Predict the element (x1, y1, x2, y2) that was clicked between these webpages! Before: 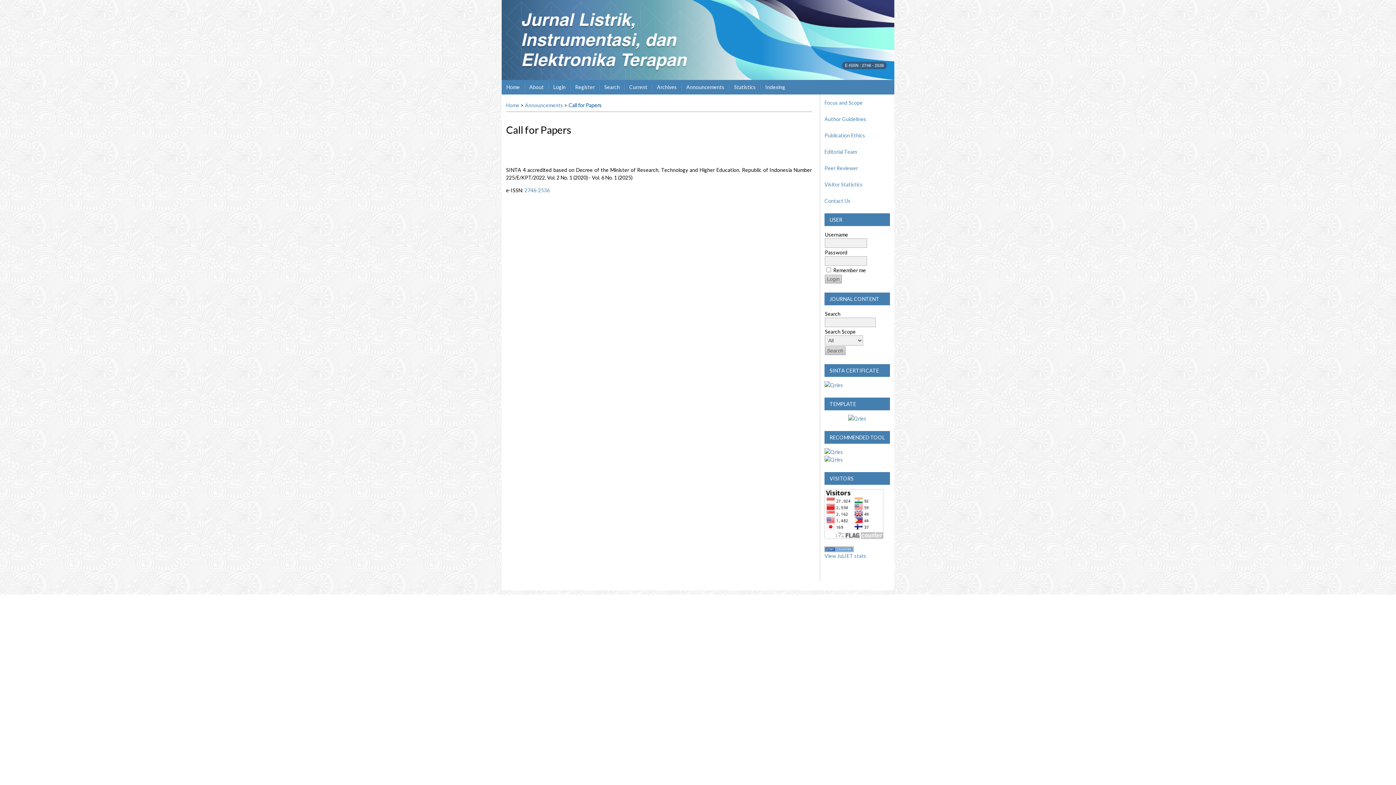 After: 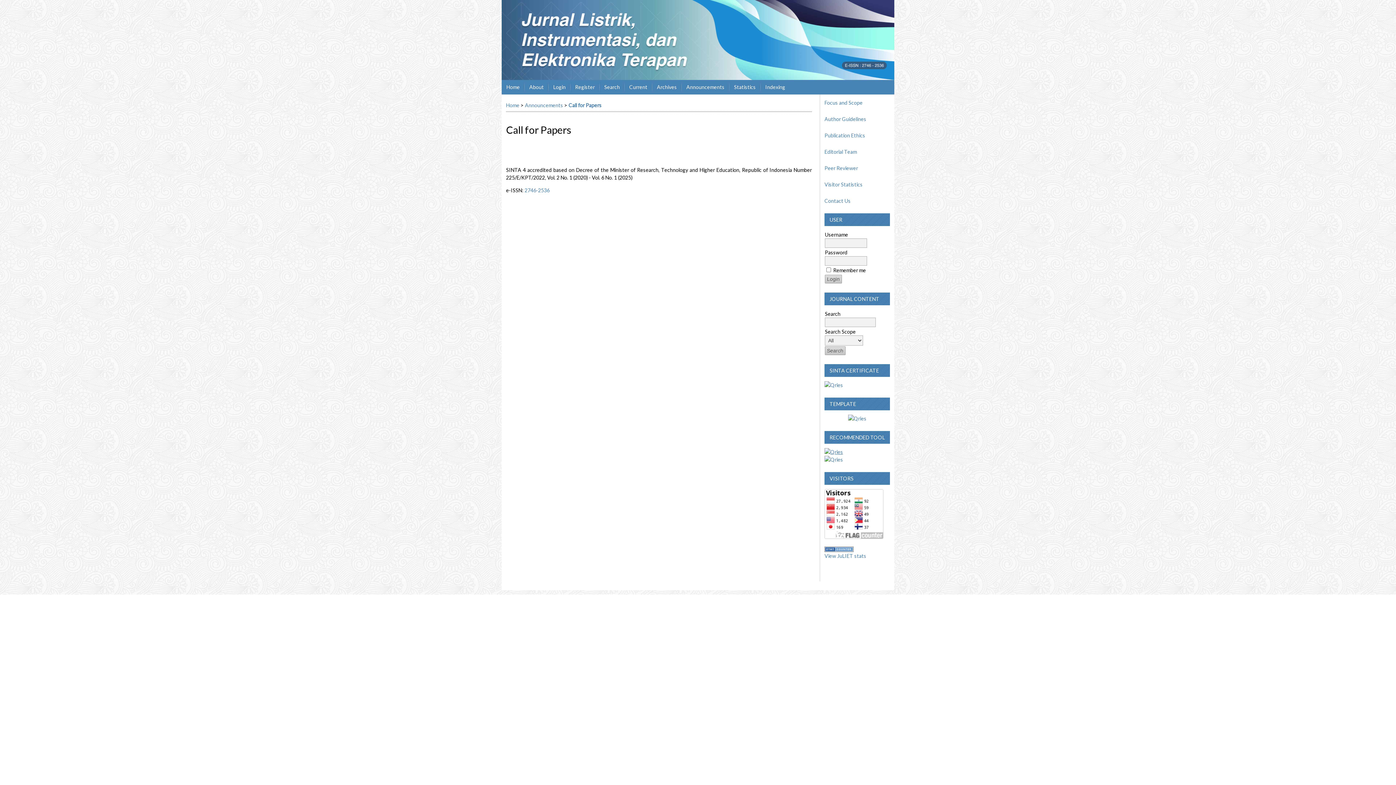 Action: bbox: (824, 449, 843, 455)